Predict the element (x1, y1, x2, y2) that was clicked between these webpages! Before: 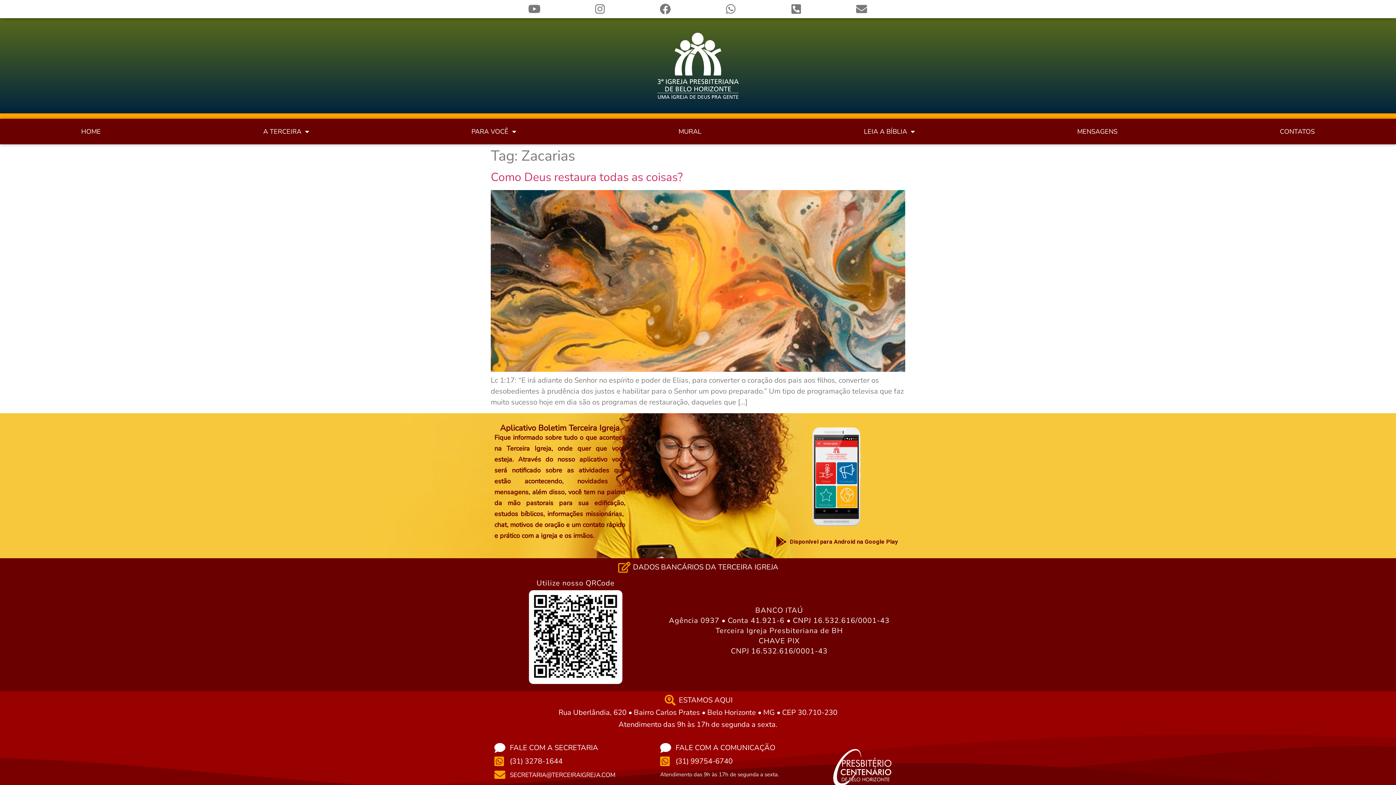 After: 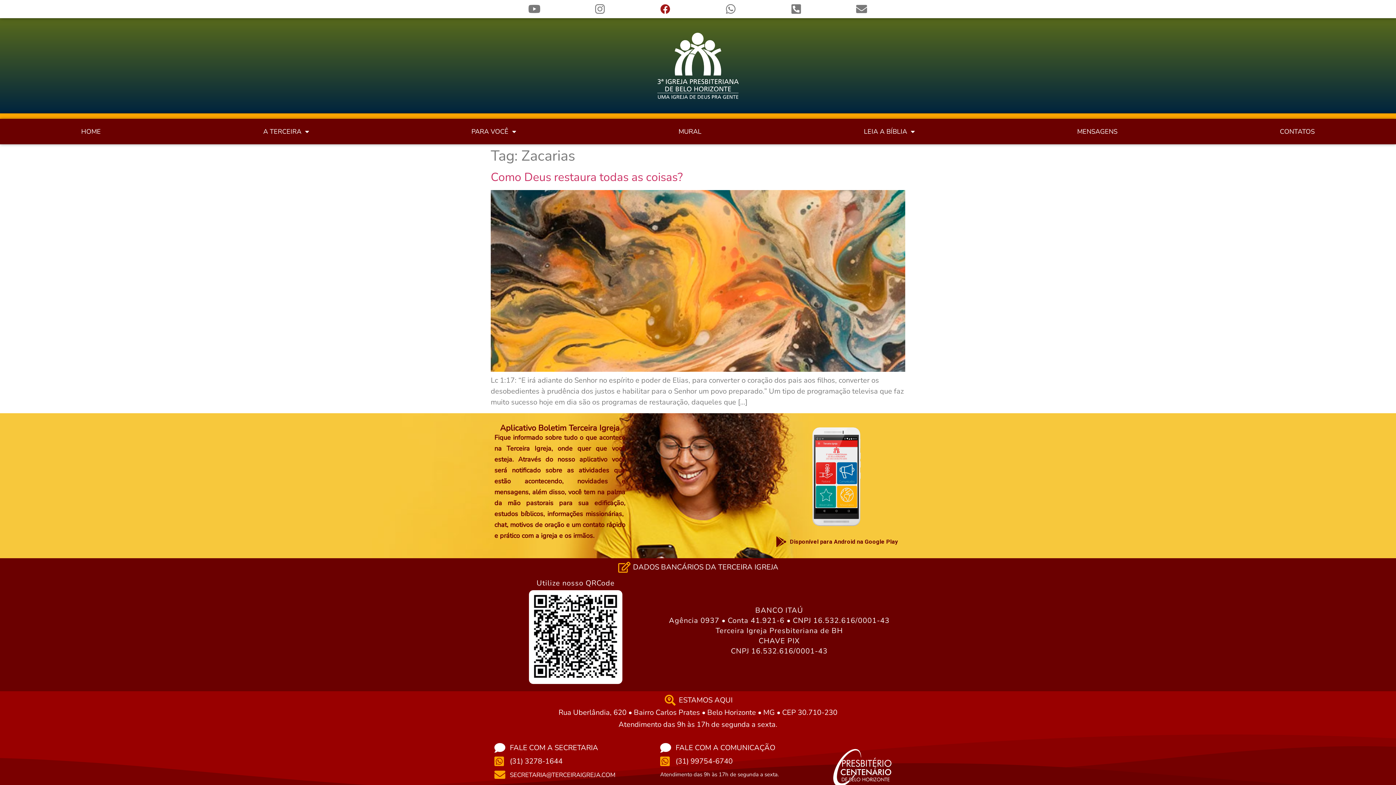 Action: label: Facebook bbox: (660, 3, 670, 14)